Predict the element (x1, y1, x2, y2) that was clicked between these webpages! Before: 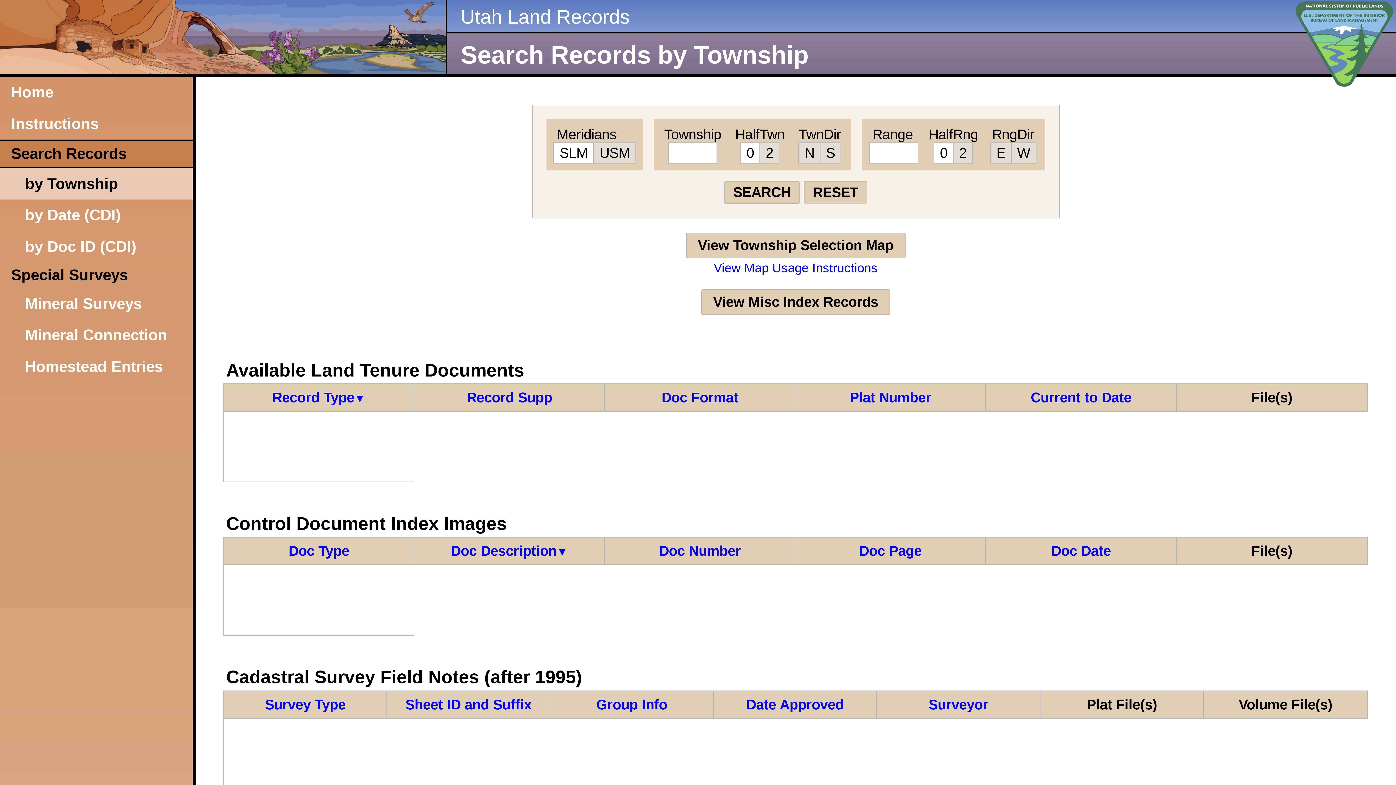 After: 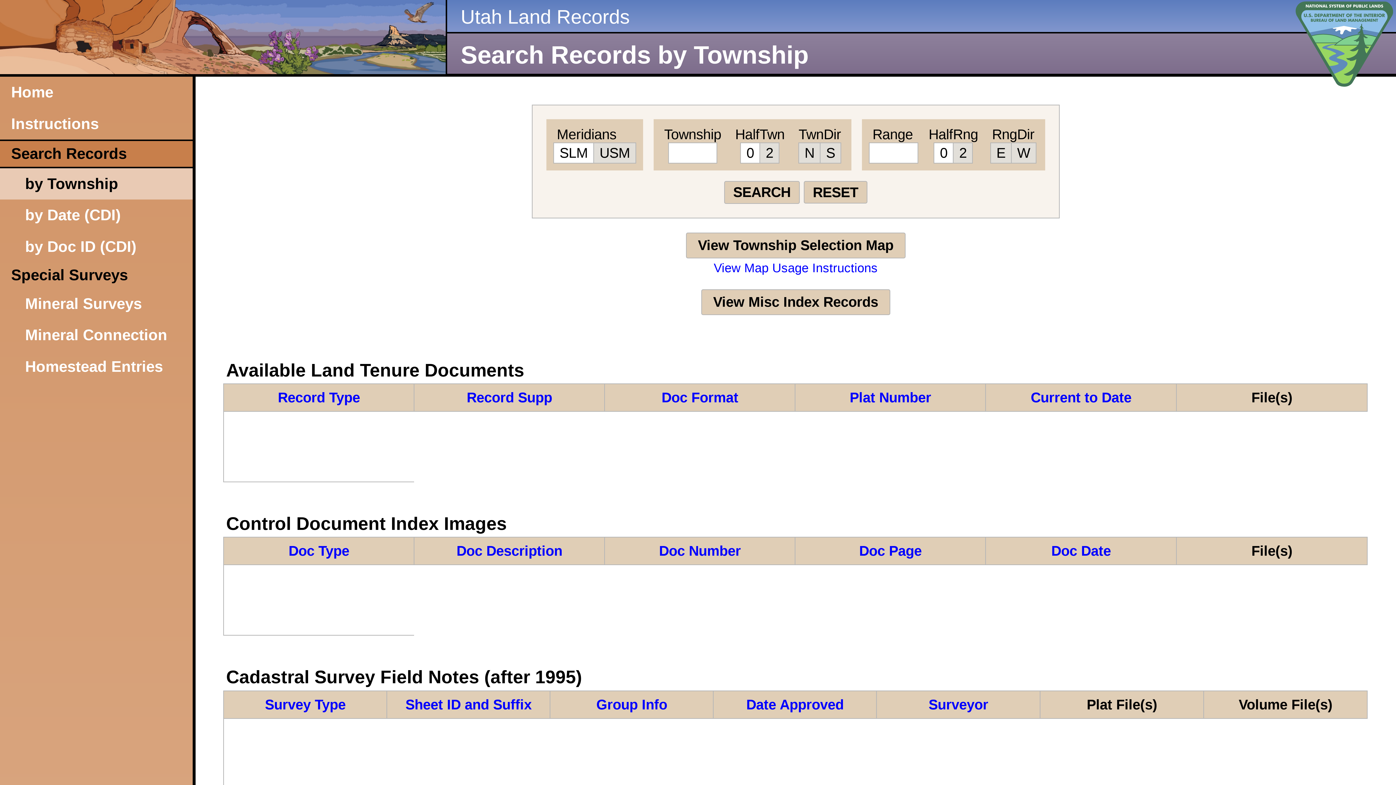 Action: bbox: (0, 168, 192, 199) label: by Township